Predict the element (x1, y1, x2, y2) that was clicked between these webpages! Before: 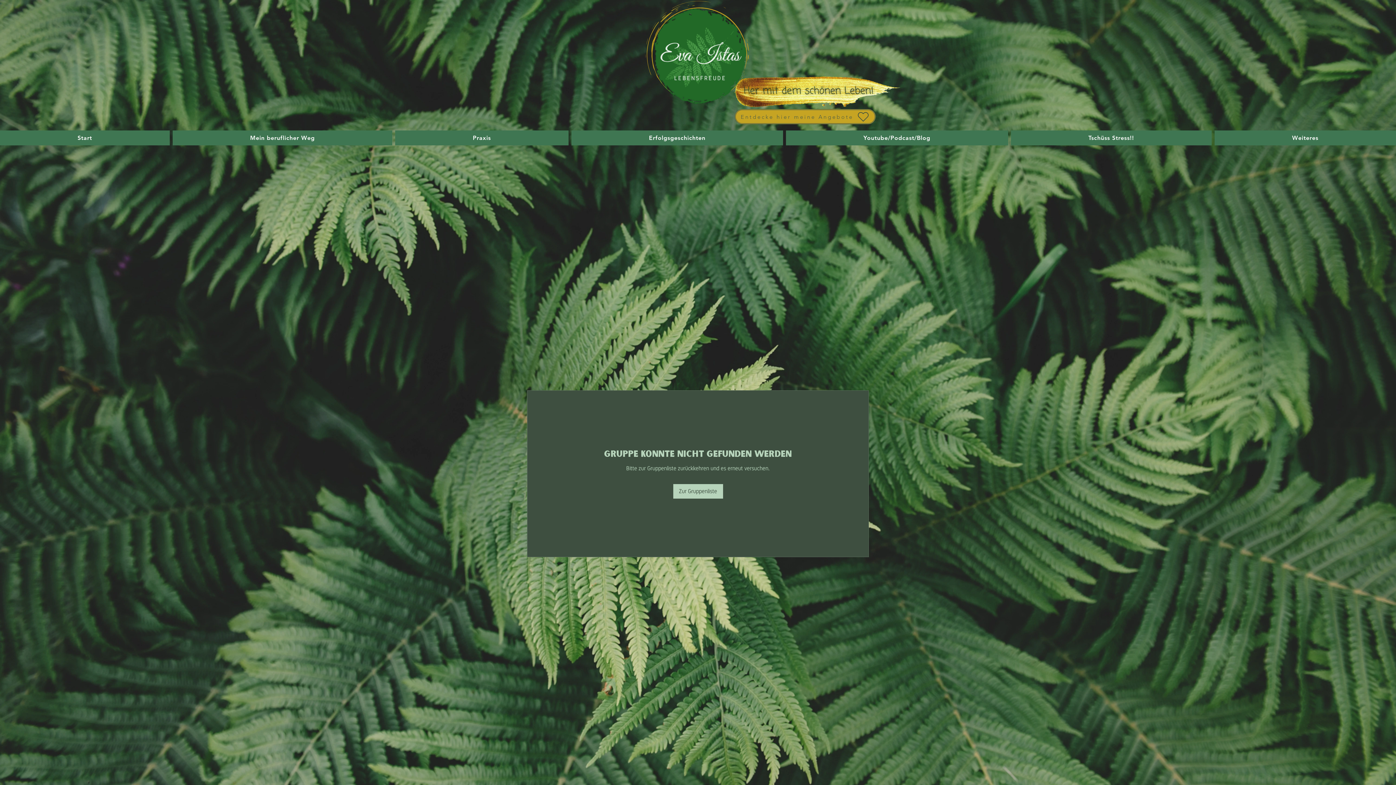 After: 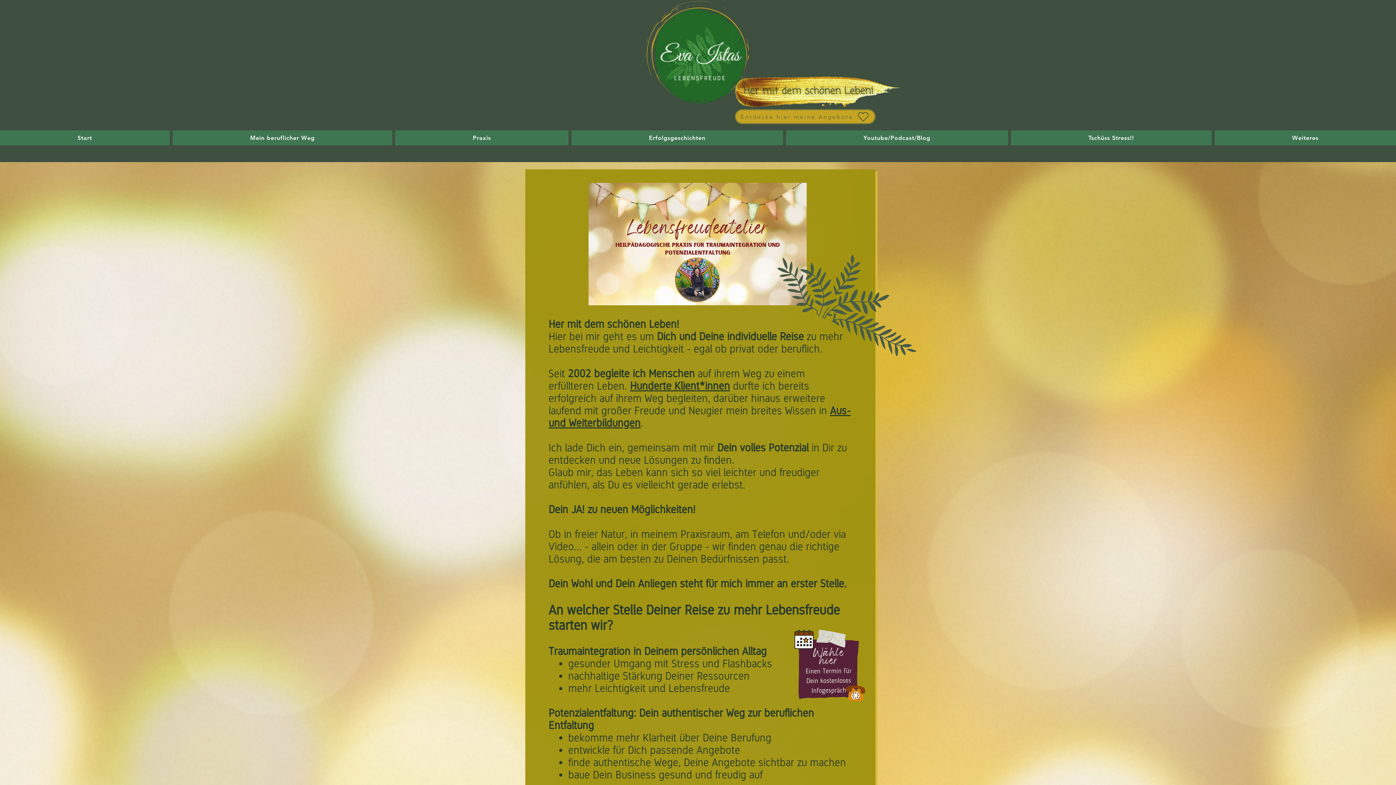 Action: label: Praxis bbox: (395, 130, 568, 145)